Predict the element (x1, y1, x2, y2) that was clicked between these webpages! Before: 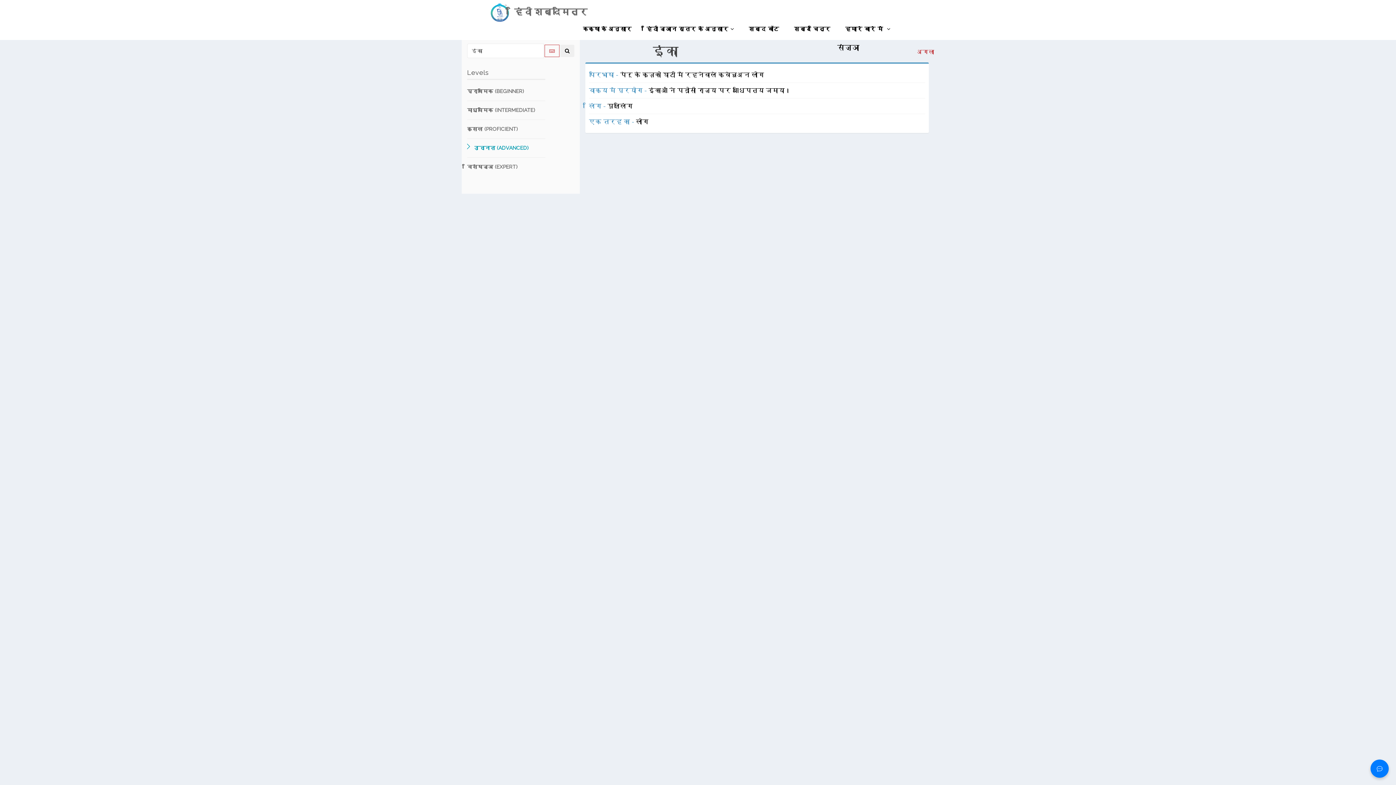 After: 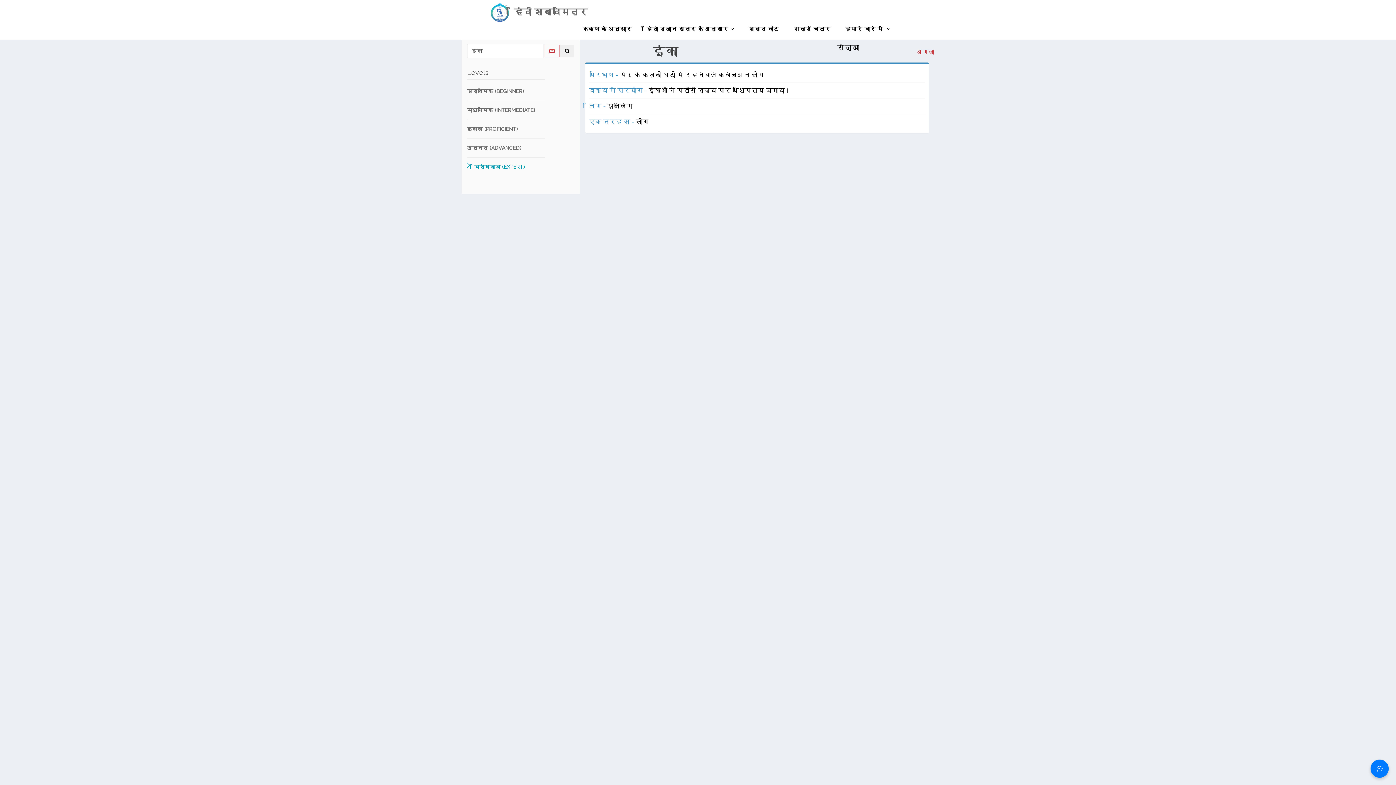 Action: bbox: (467, 157, 545, 176) label: विशेषज्ञ (EXPERT)